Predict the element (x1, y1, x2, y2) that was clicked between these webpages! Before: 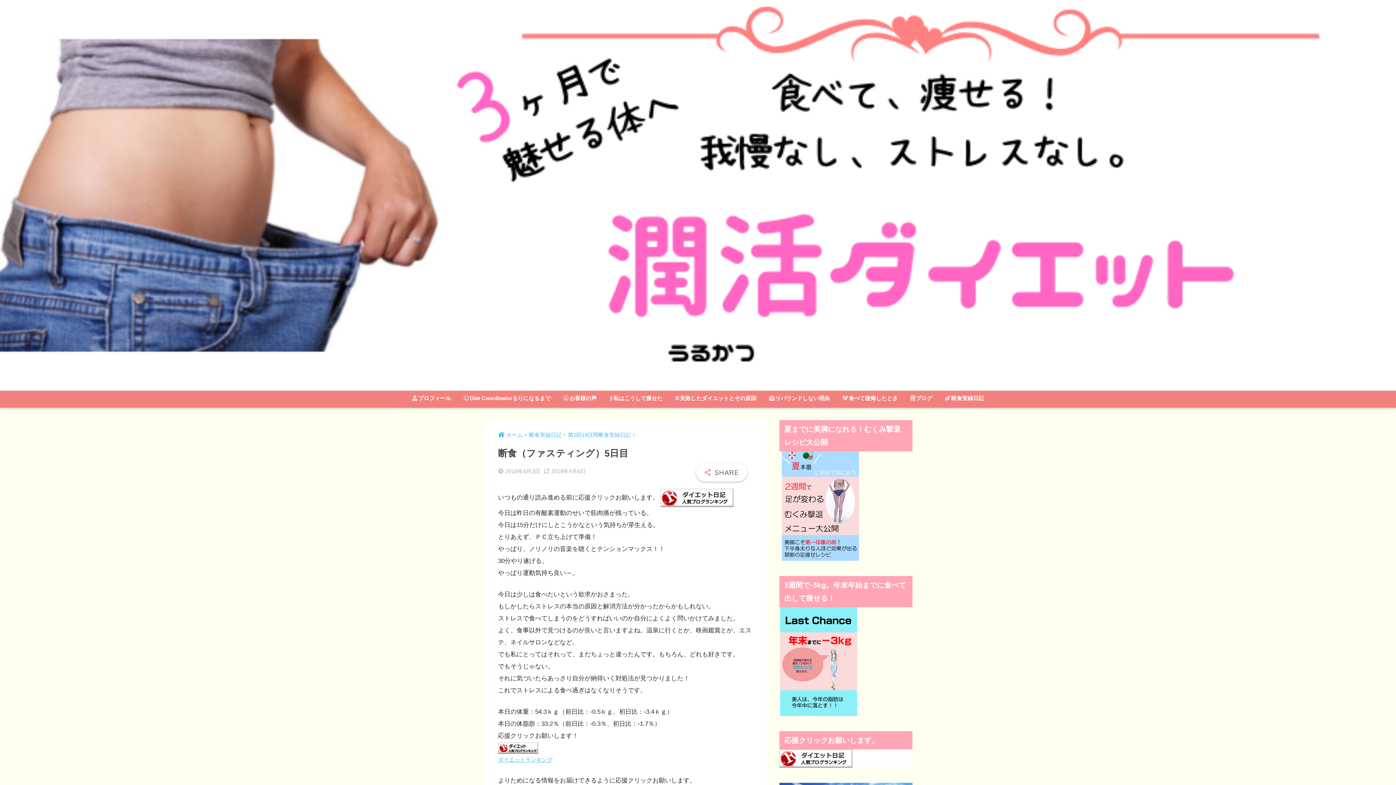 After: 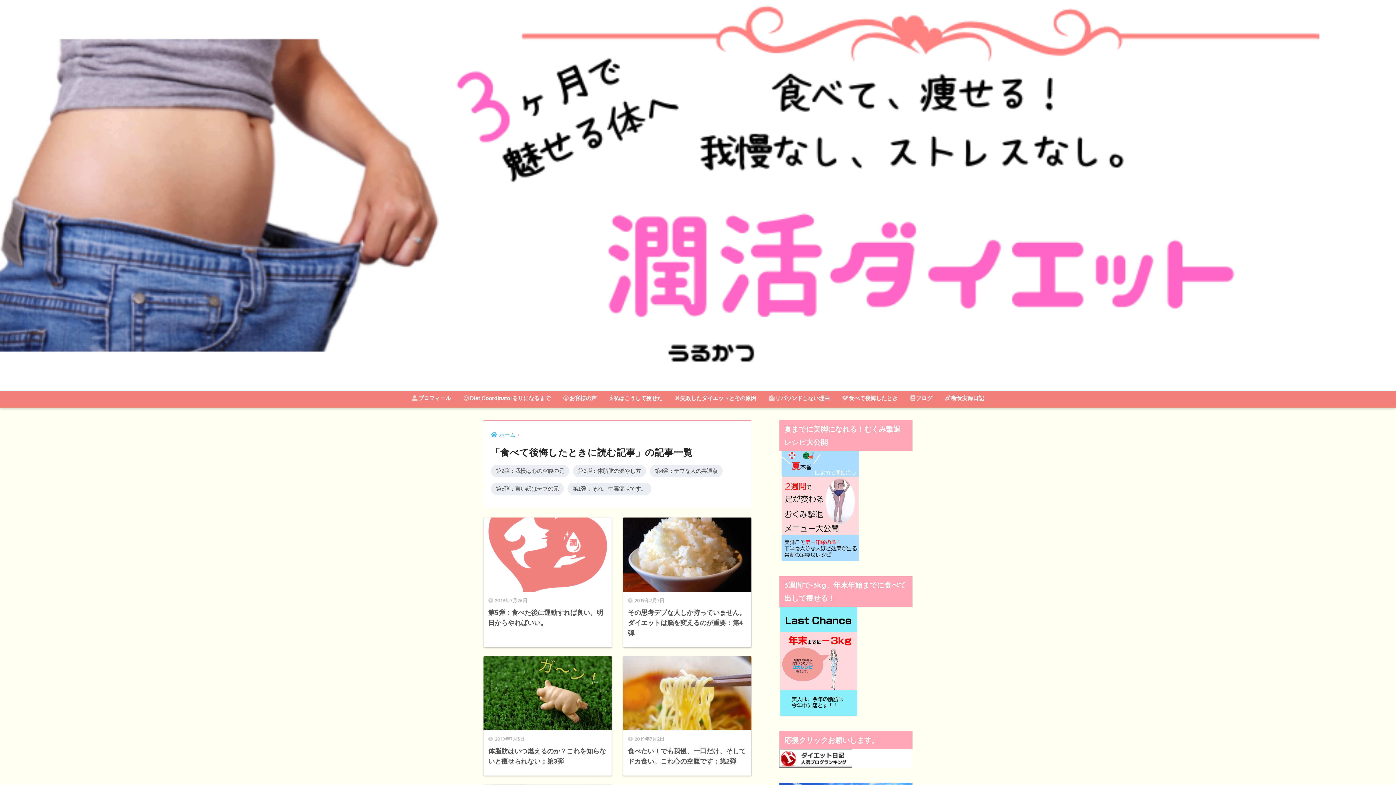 Action: bbox: (837, 390, 903, 408) label: 食べて後悔したとき